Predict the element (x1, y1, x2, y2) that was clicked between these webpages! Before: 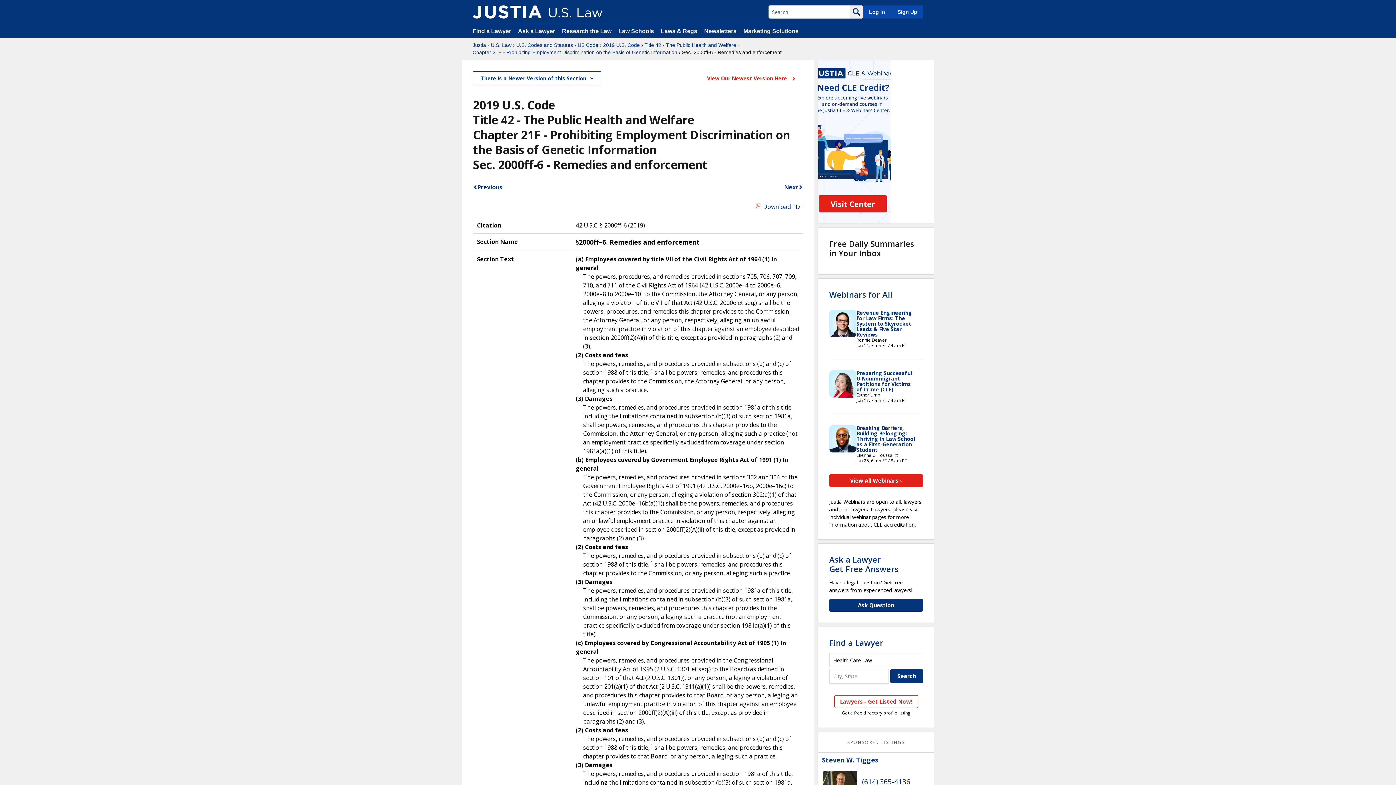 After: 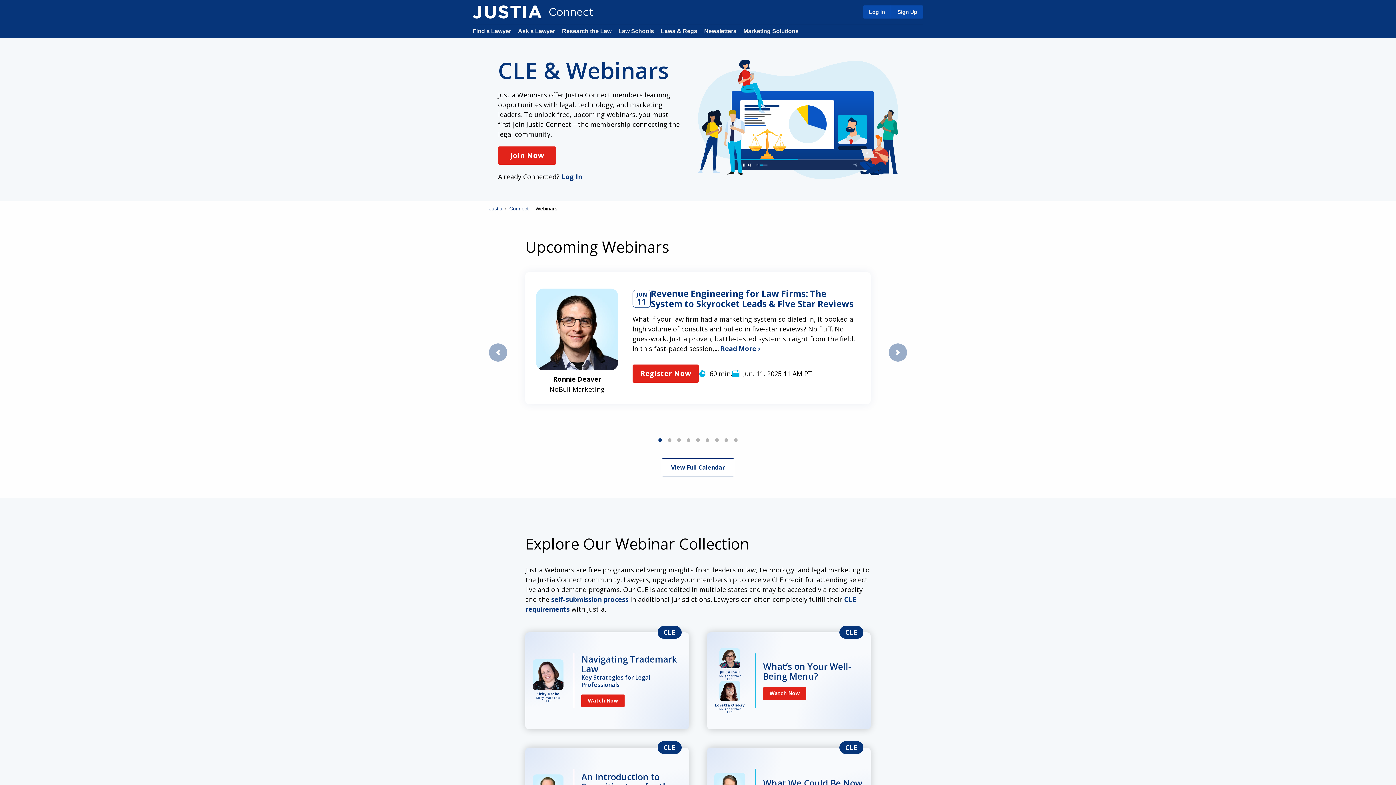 Action: bbox: (829, 474, 923, 487) label: View All Webinars ›